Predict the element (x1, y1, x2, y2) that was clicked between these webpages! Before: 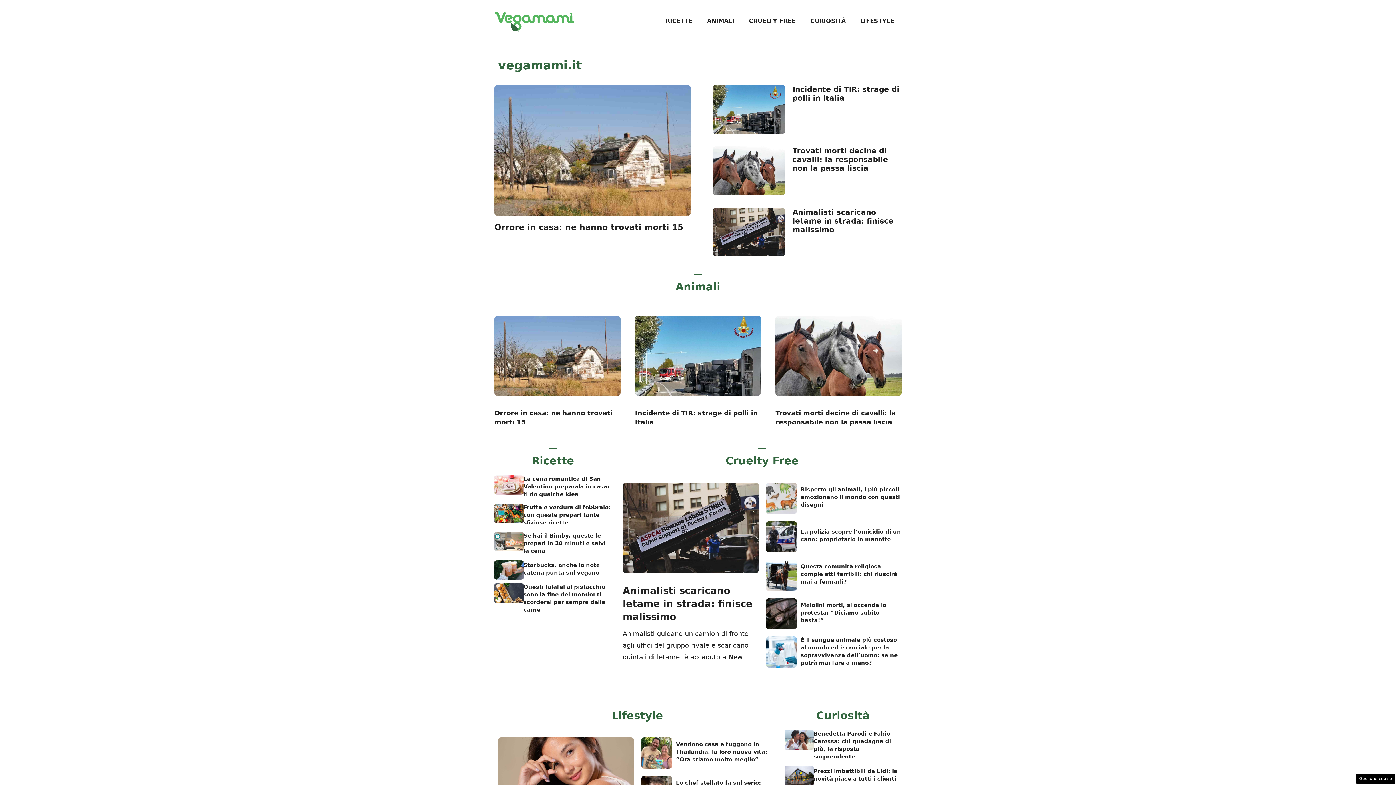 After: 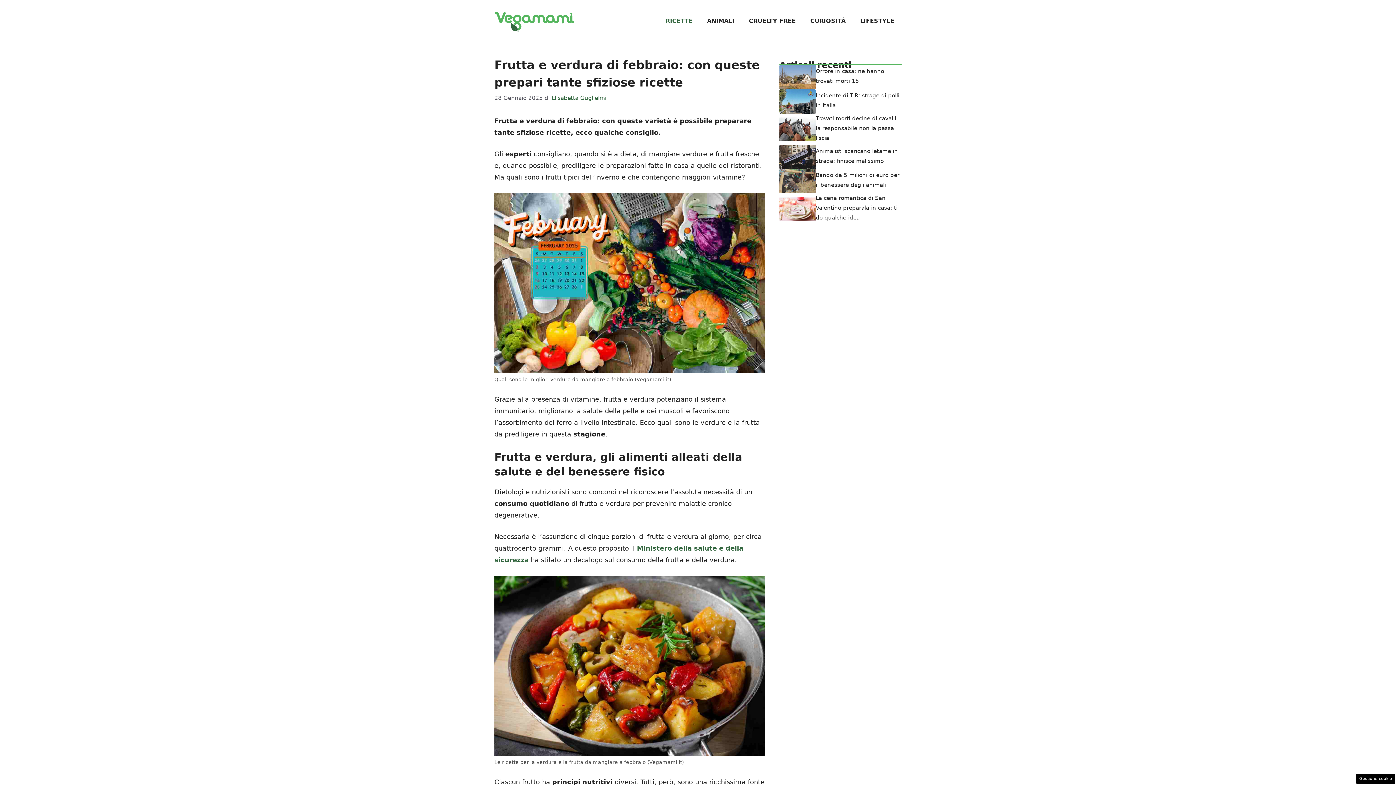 Action: bbox: (494, 509, 523, 516)